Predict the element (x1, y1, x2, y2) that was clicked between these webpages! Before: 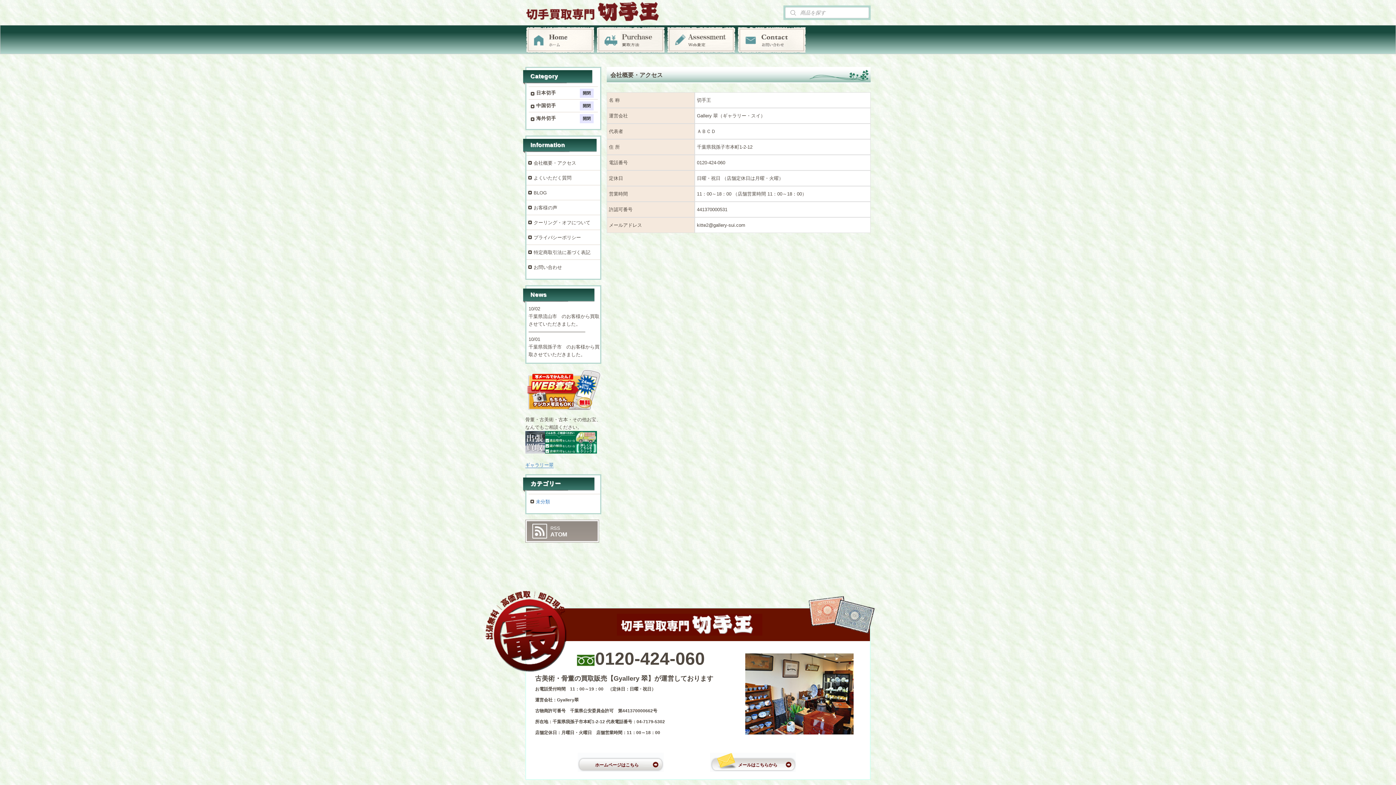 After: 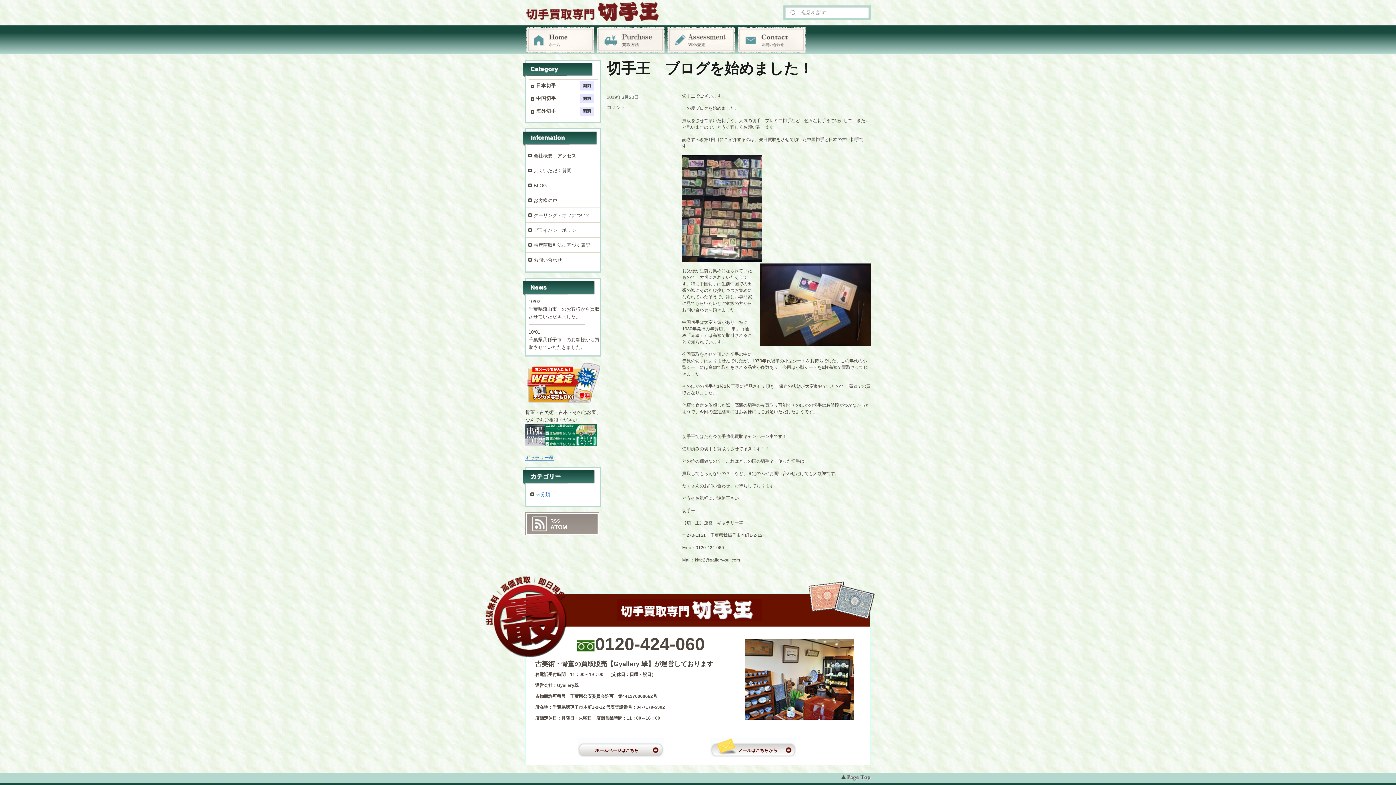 Action: label: BLOG bbox: (533, 190, 546, 195)